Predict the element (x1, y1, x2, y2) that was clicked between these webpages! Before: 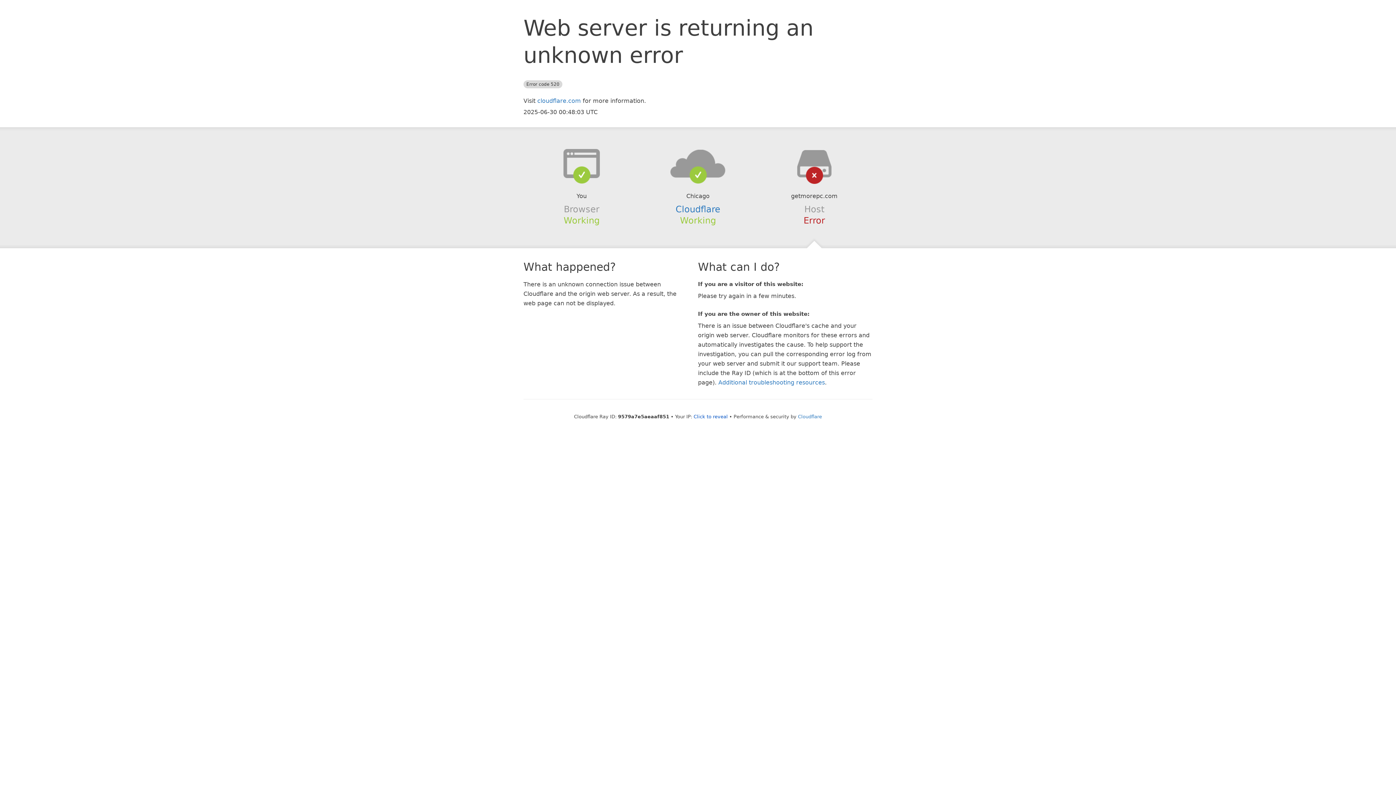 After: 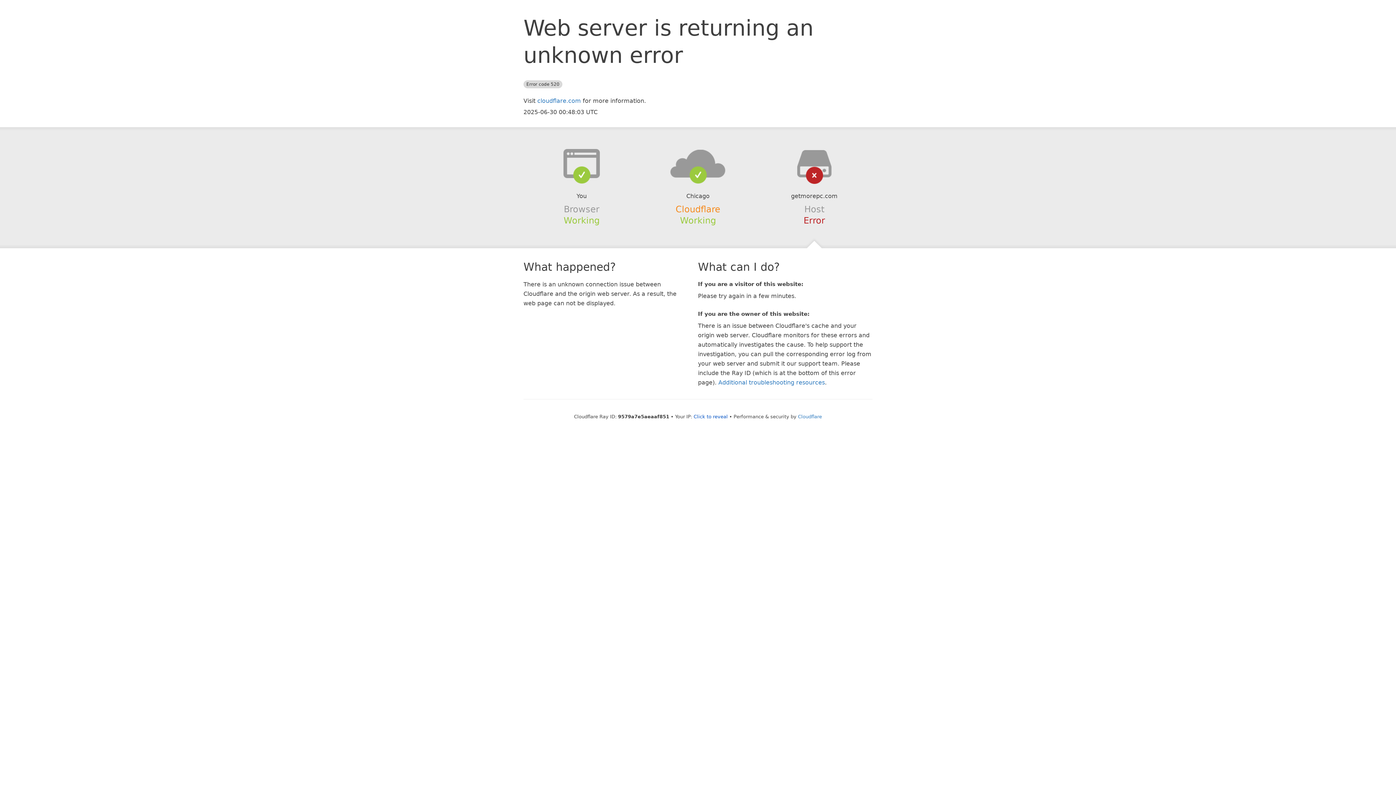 Action: bbox: (675, 204, 720, 214) label: Cloudflare